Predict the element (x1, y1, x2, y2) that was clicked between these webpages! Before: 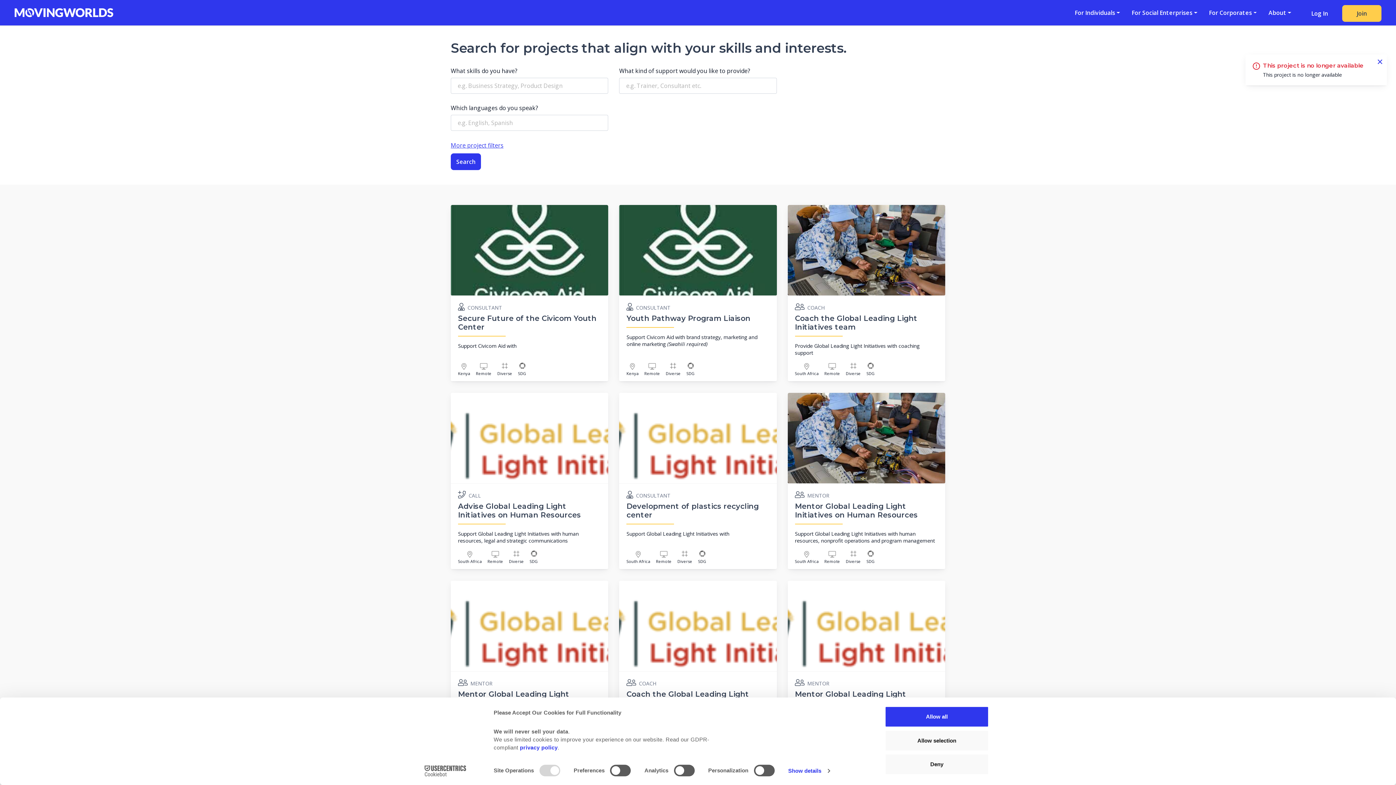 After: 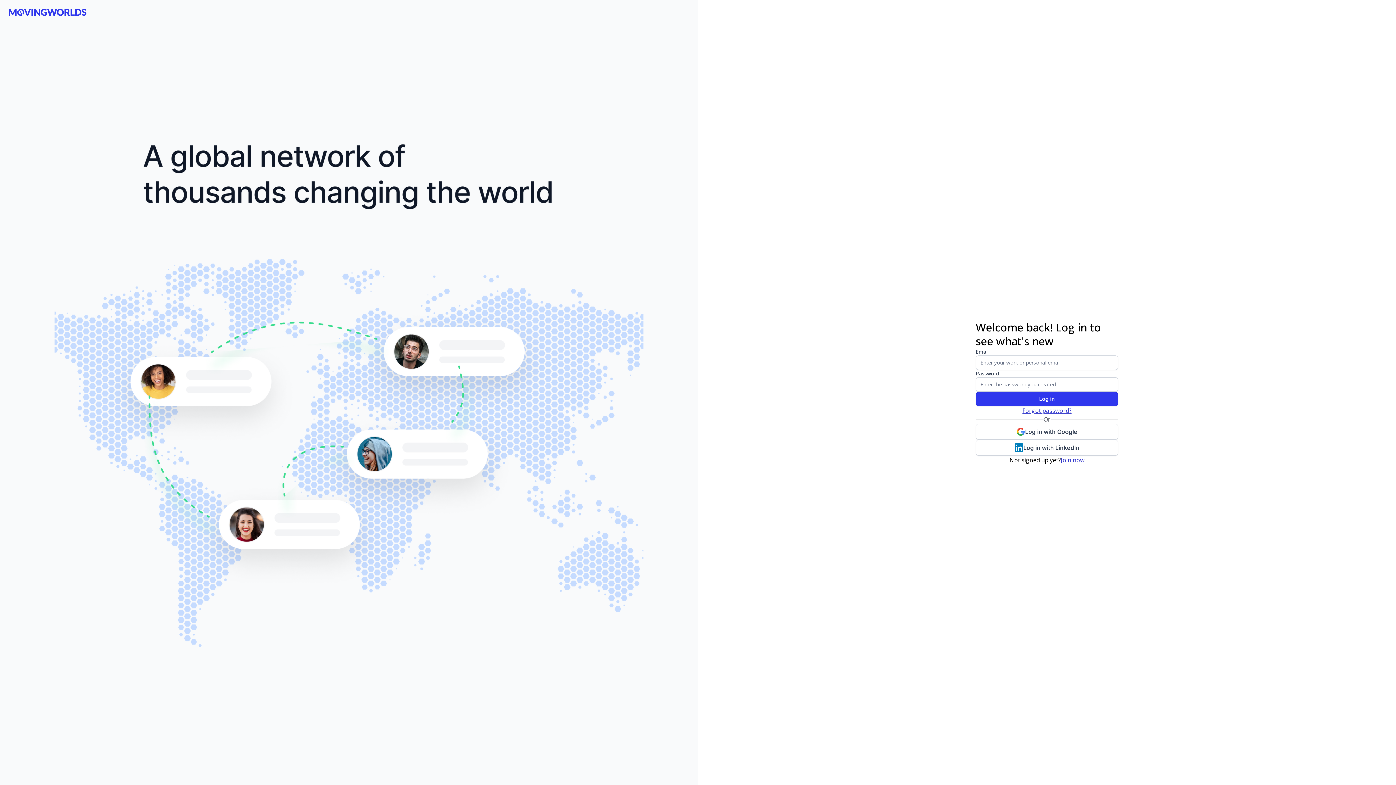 Action: bbox: (1300, 5, 1339, 21) label: Log In